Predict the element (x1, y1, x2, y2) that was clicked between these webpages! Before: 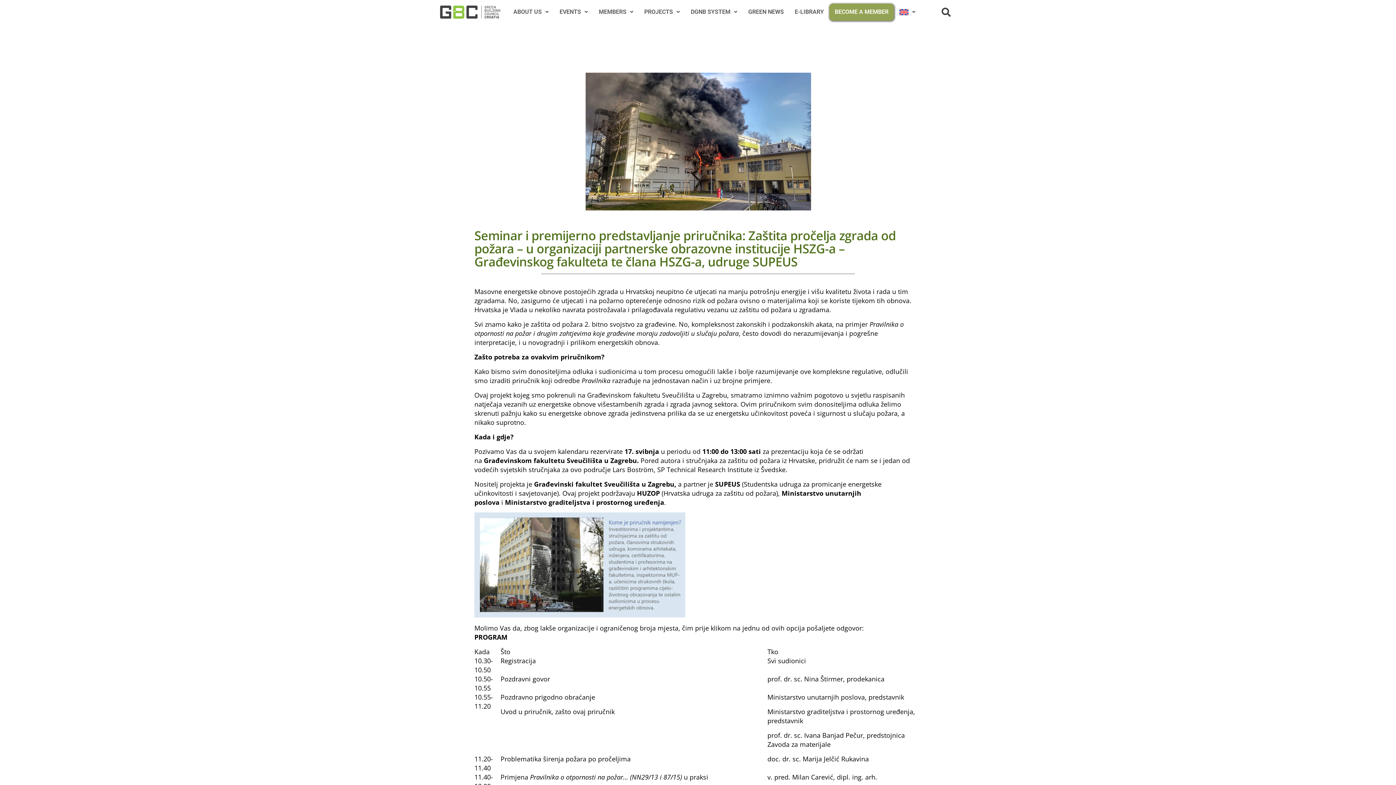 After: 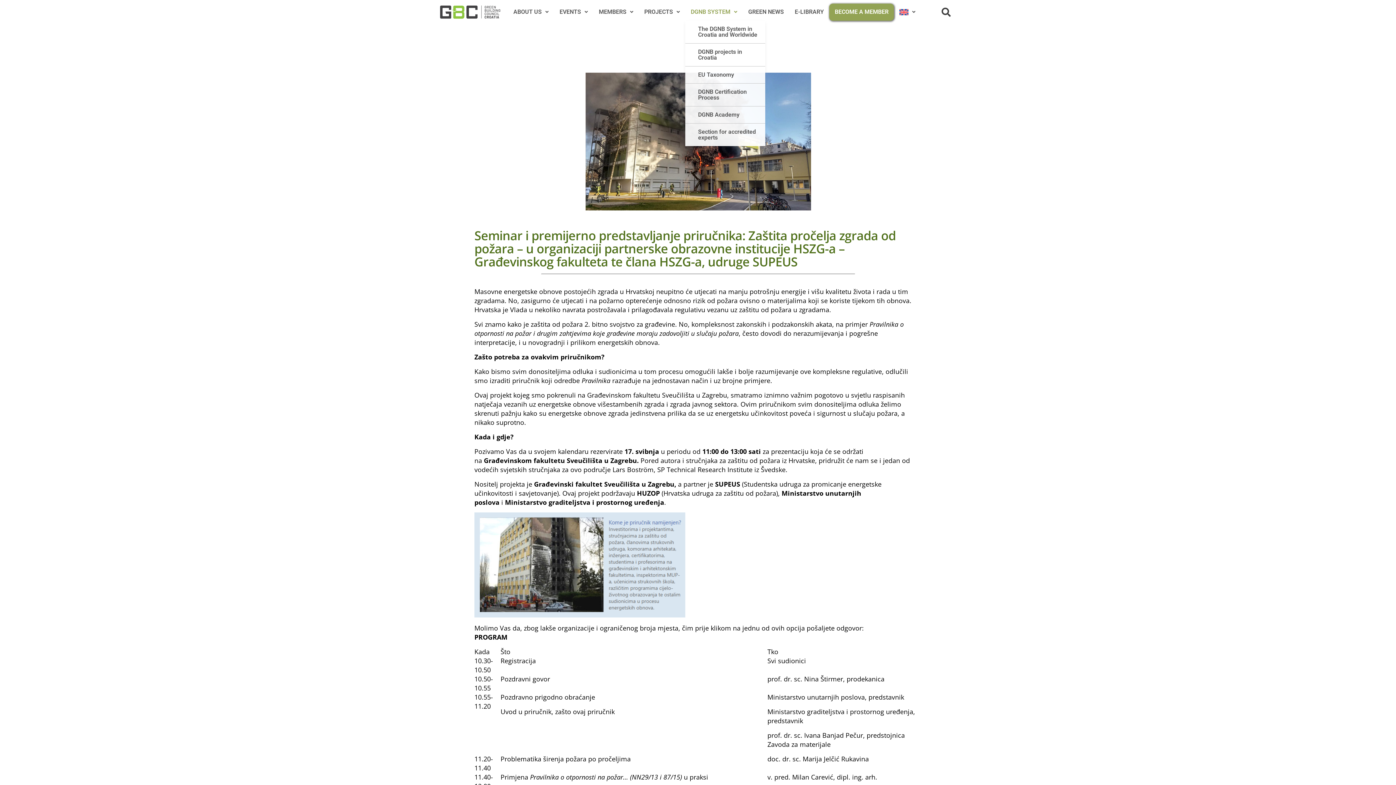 Action: label: DGNB SYSTEM bbox: (685, 3, 742, 20)